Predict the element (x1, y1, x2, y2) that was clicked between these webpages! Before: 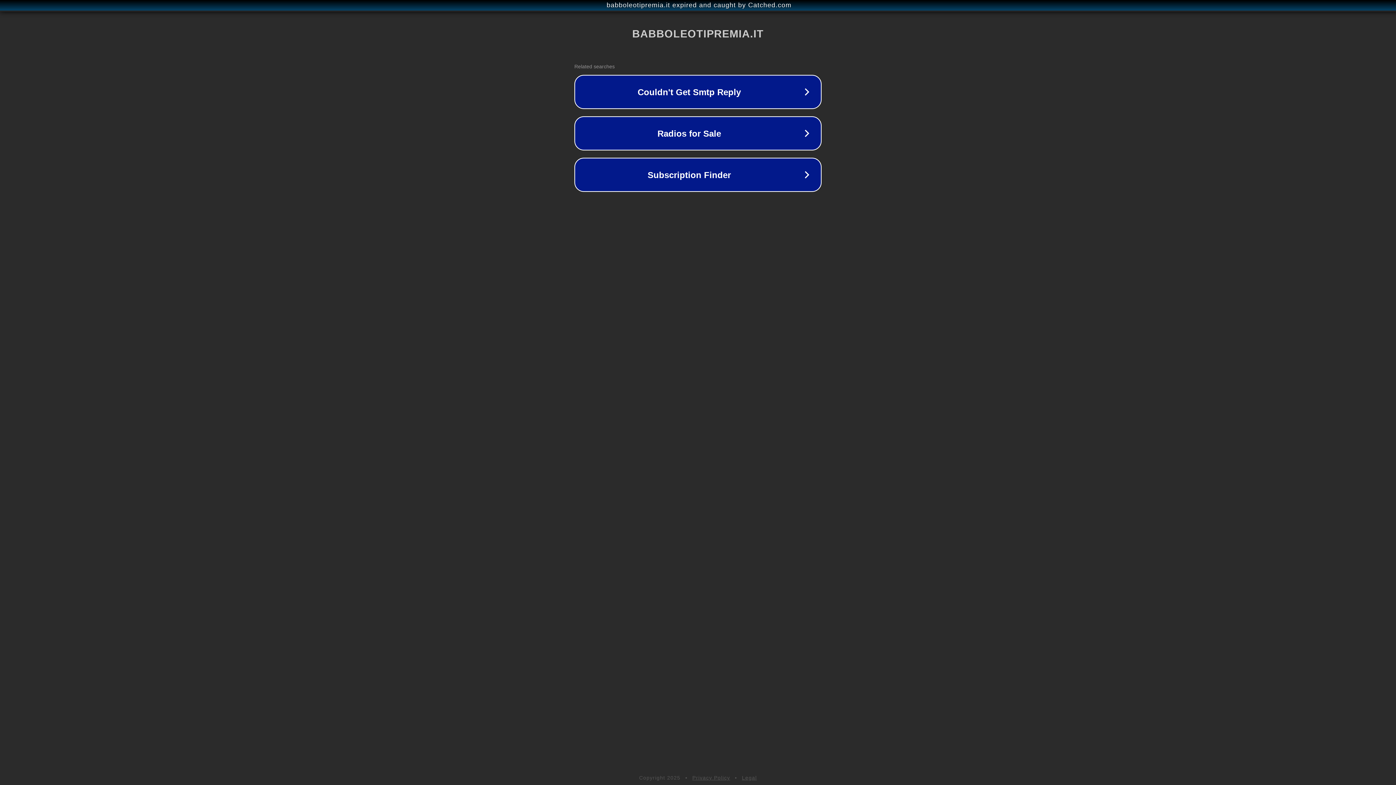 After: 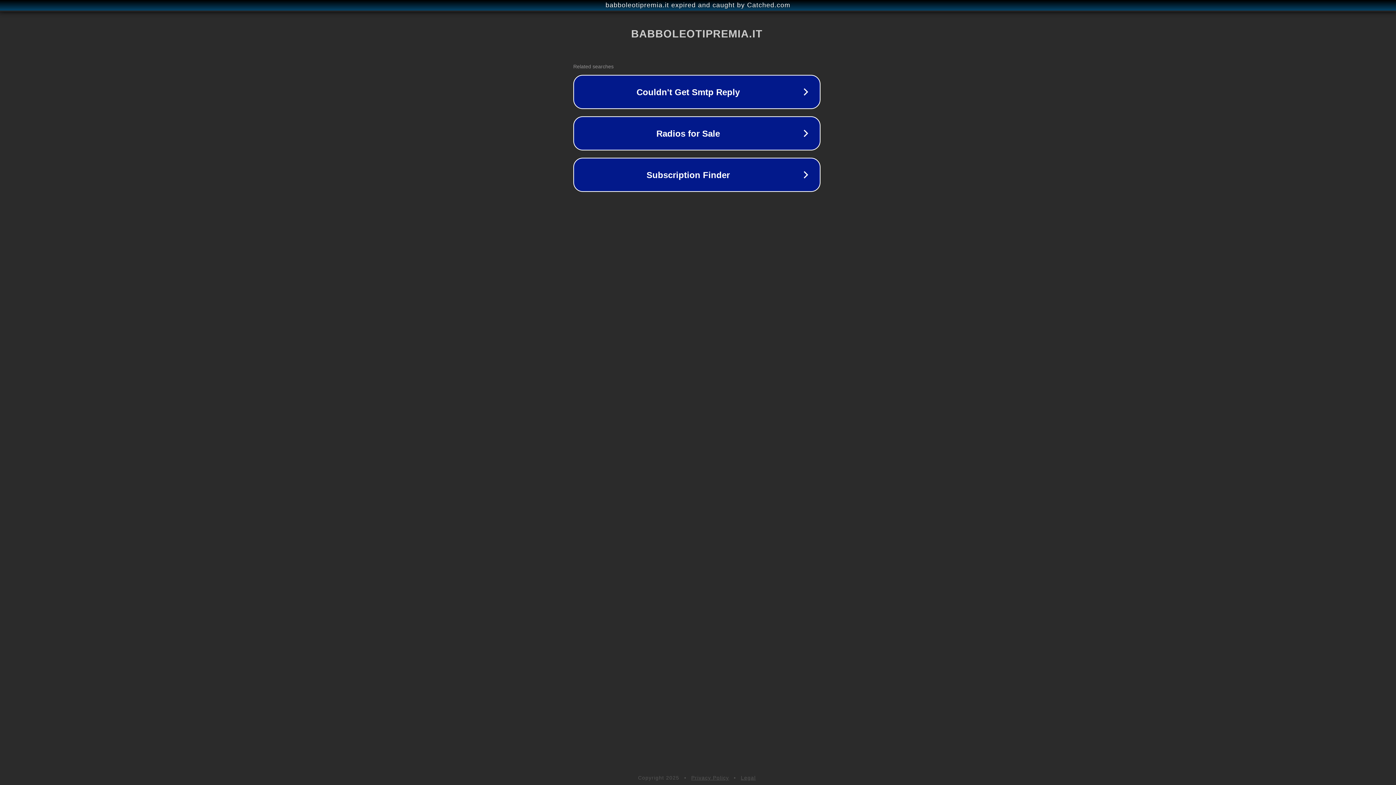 Action: label: babboleotipremia.it expired and caught by Catched.com bbox: (1, 1, 1397, 9)